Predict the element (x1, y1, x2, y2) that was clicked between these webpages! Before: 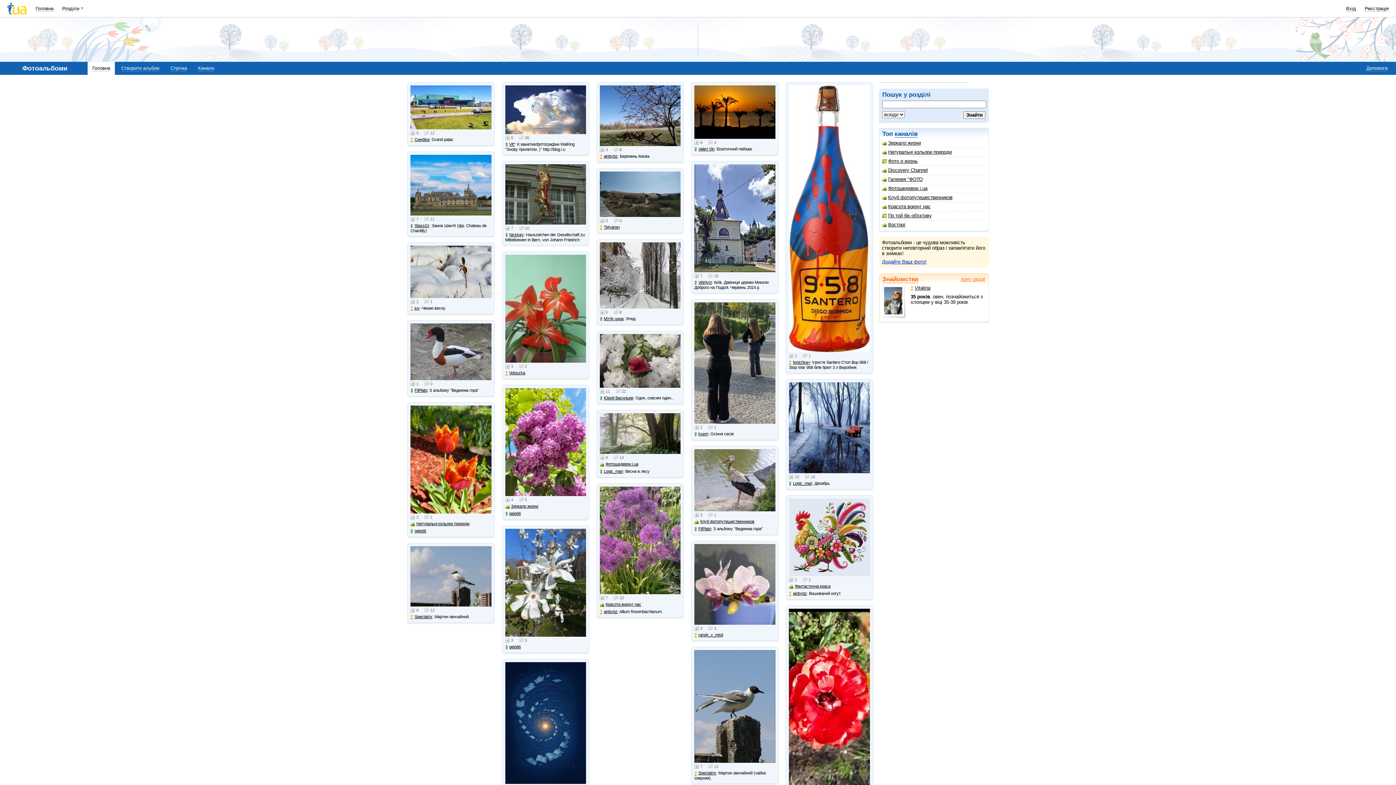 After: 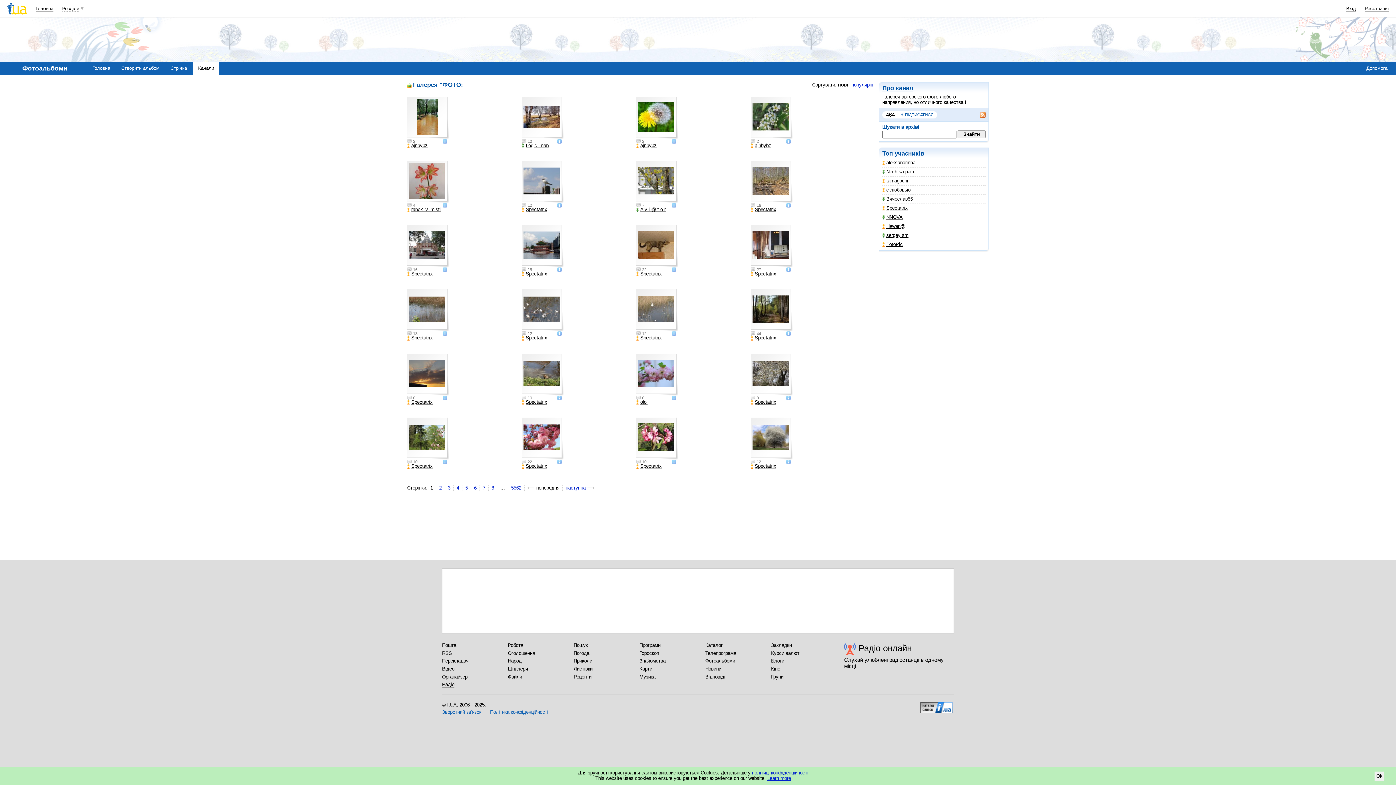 Action: label: Галерея "ФОТО bbox: (882, 176, 922, 182)